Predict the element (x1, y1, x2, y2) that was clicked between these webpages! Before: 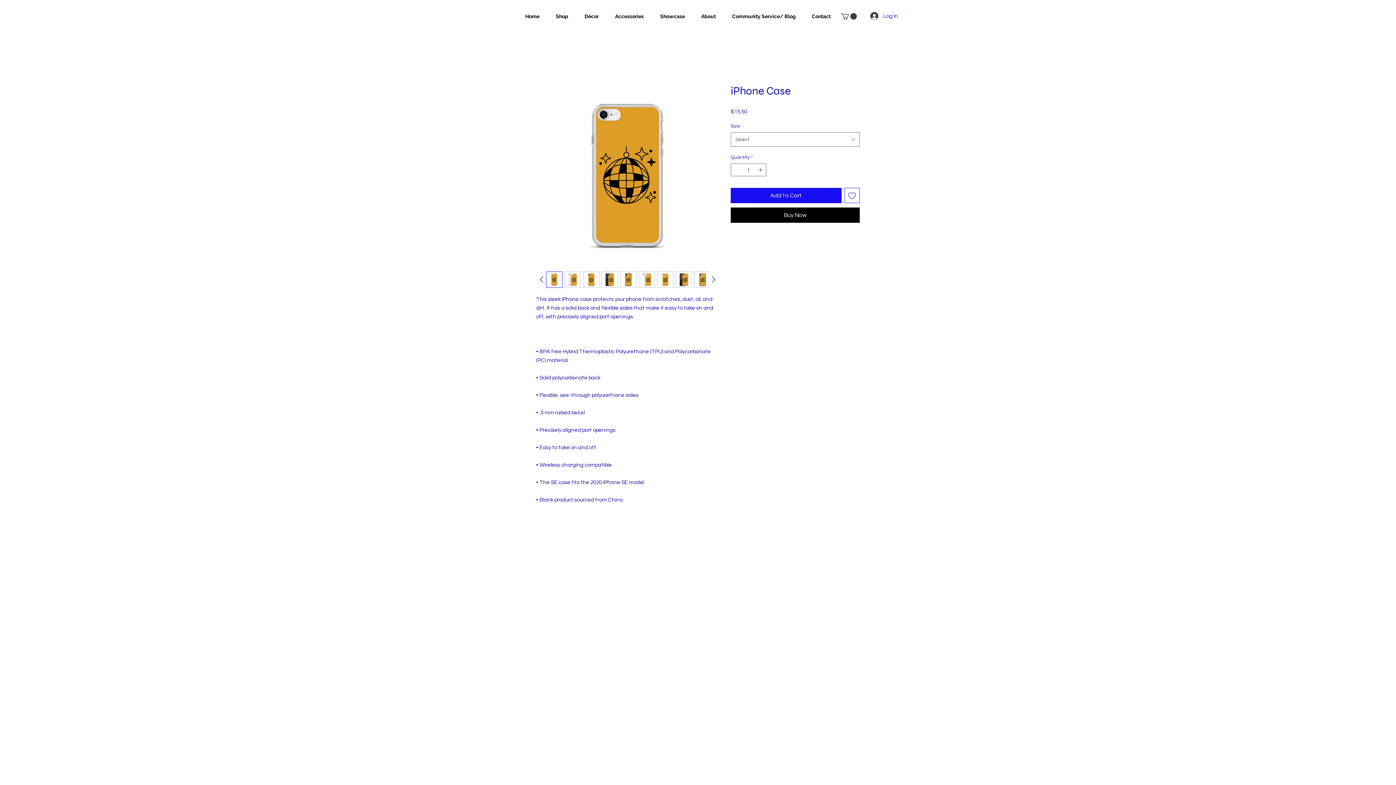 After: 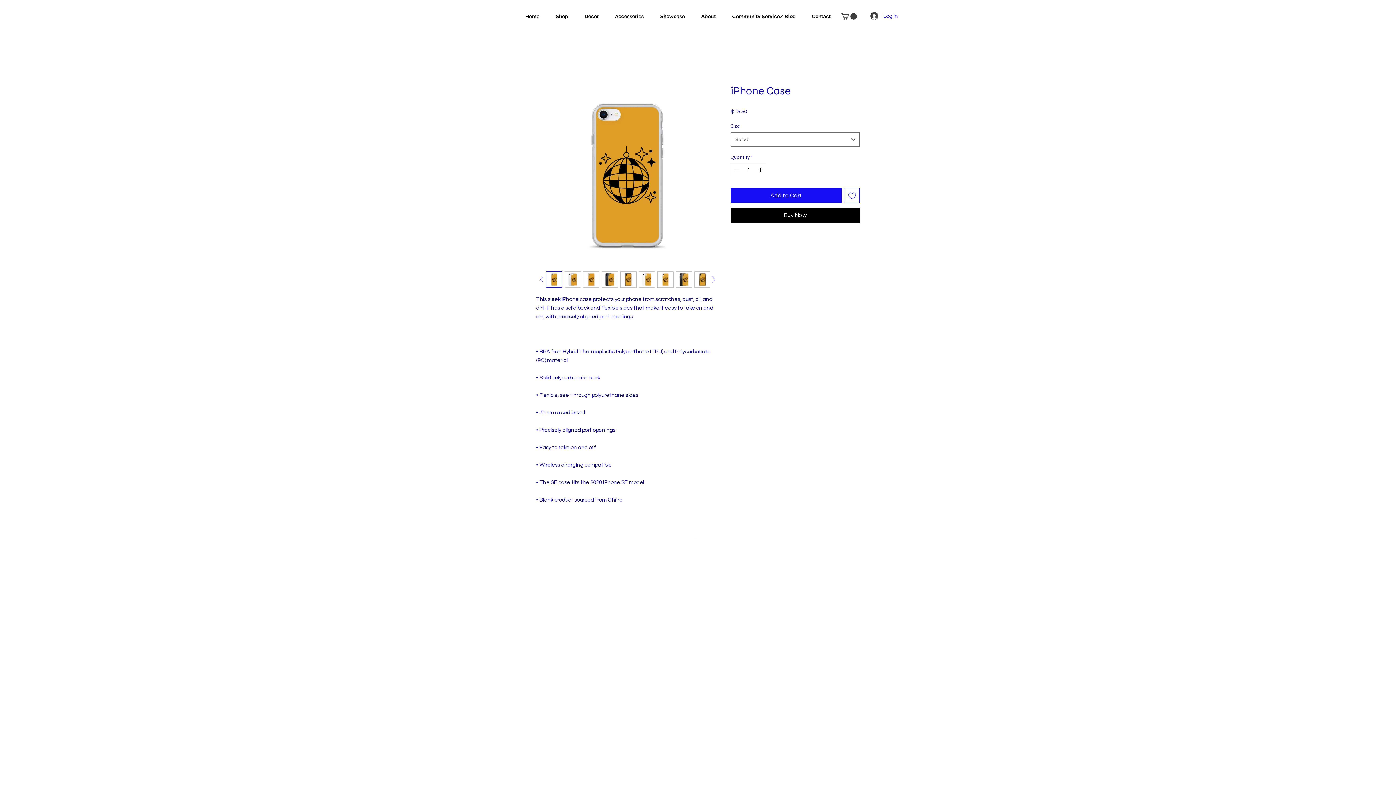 Action: bbox: (546, 271, 562, 287)